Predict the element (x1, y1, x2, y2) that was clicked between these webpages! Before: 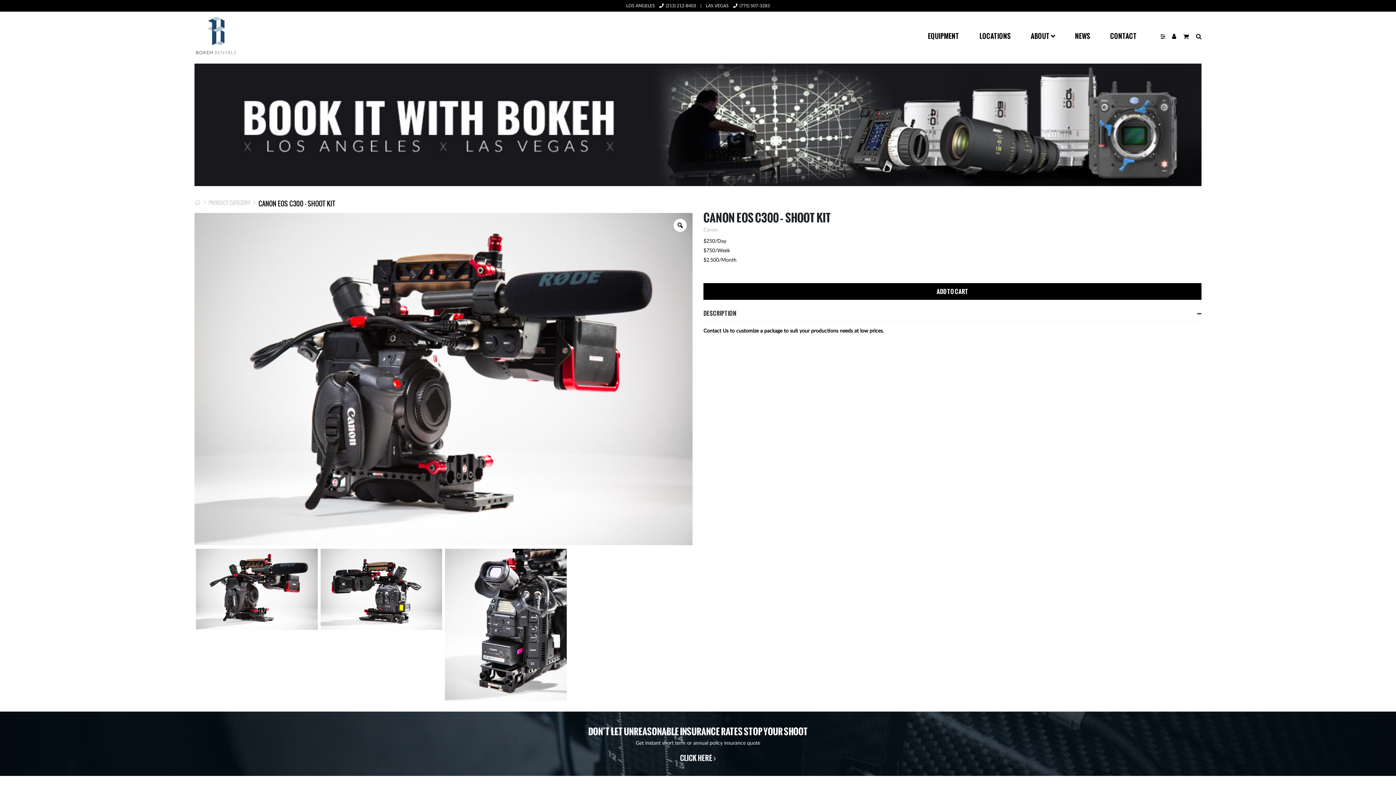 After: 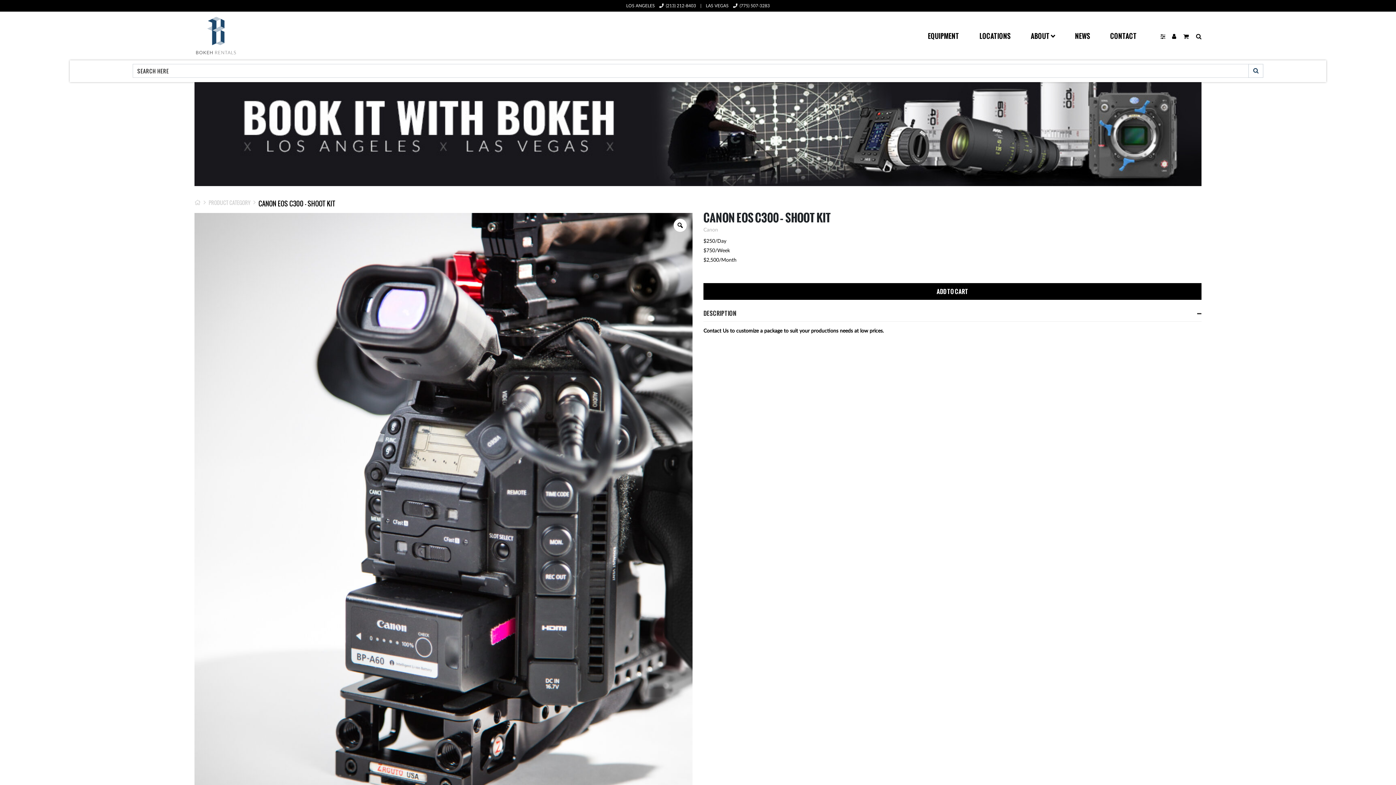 Action: bbox: (1196, 31, 1201, 40)